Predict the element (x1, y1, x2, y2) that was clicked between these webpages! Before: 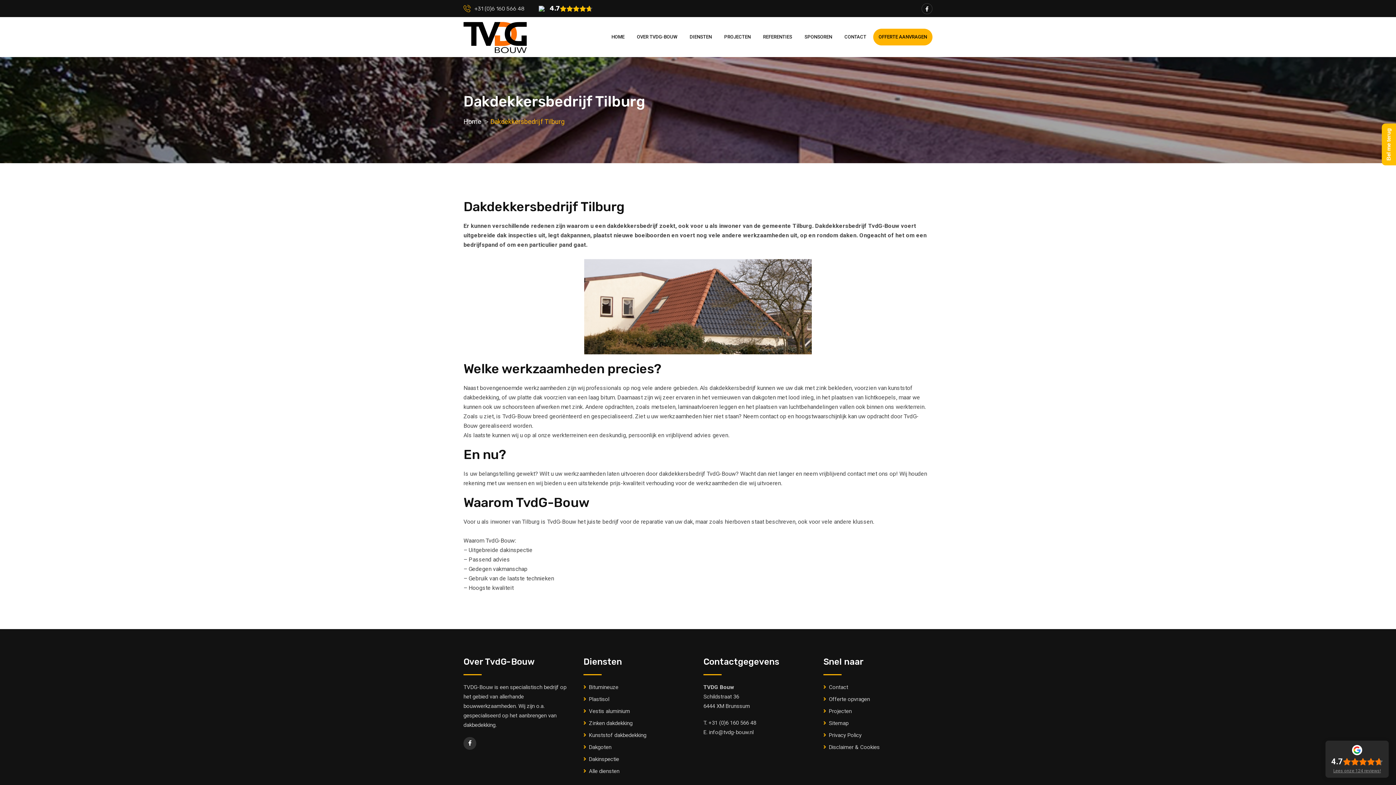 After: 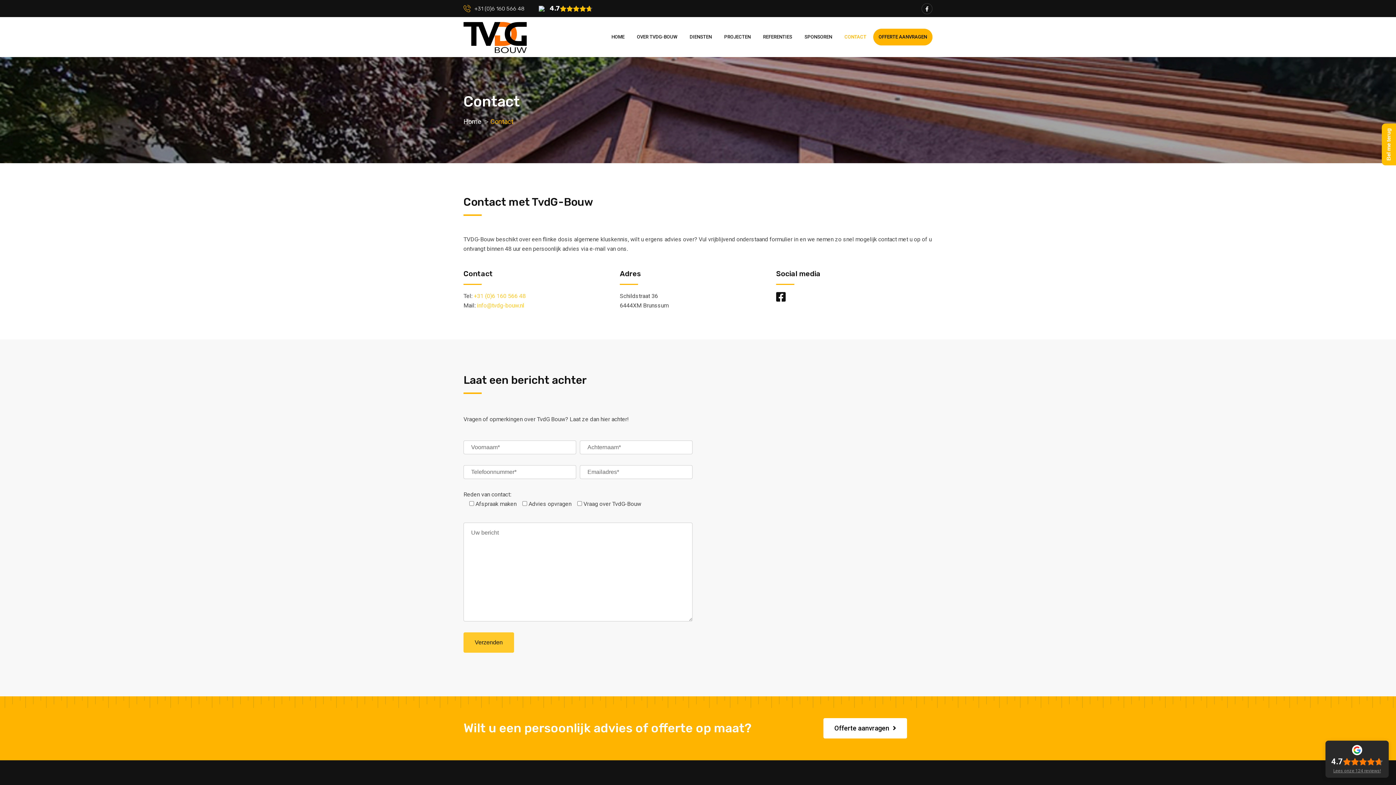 Action: label: Contact bbox: (823, 682, 848, 692)